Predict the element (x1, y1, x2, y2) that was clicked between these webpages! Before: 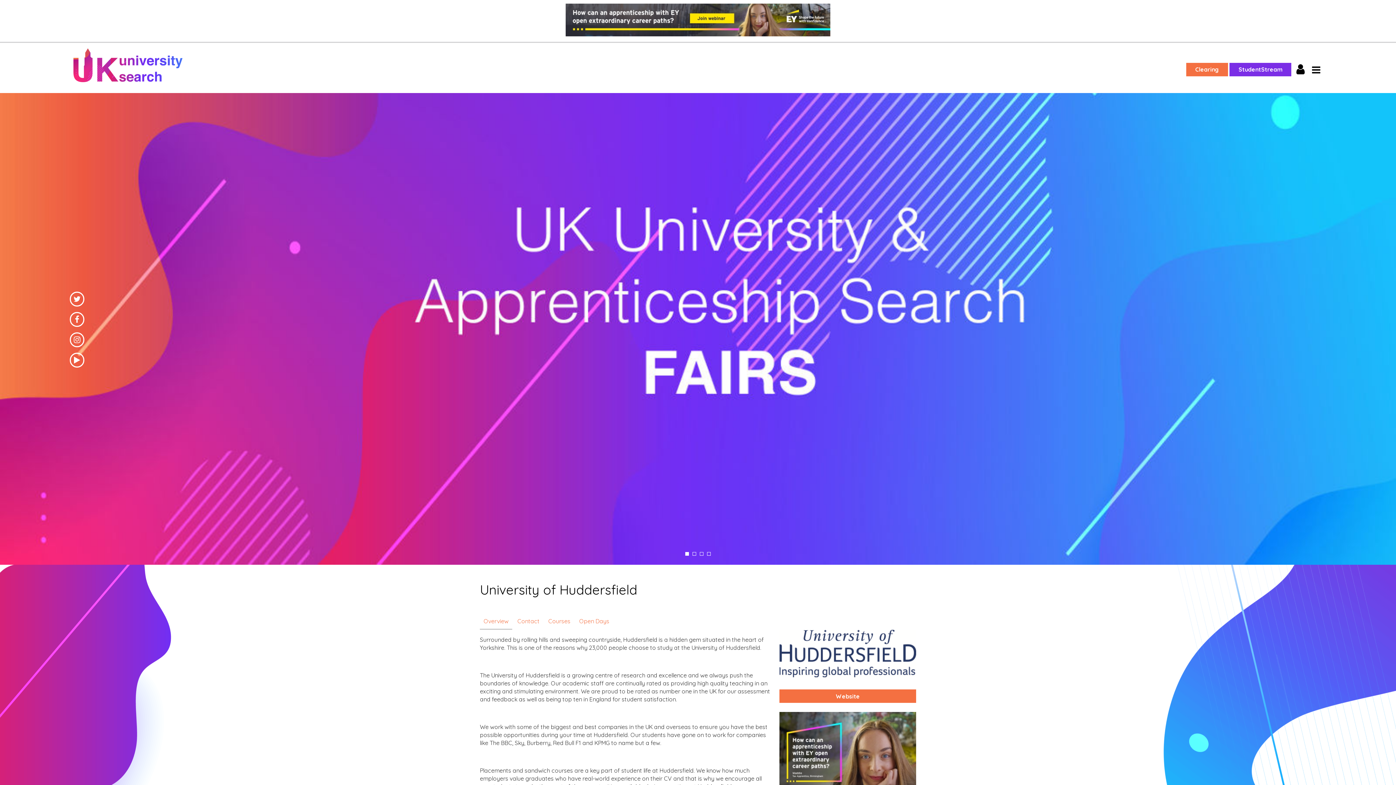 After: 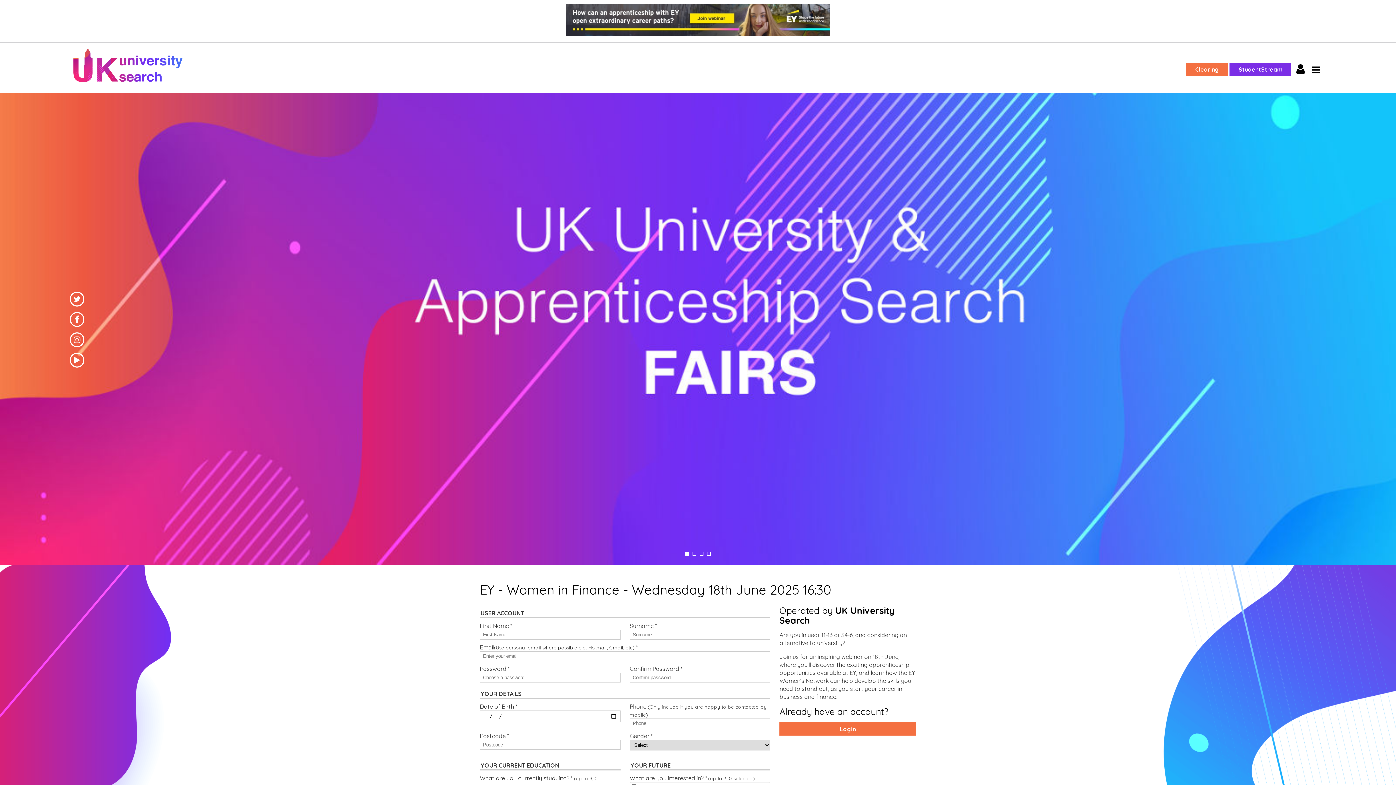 Action: bbox: (565, 3, 830, 38)